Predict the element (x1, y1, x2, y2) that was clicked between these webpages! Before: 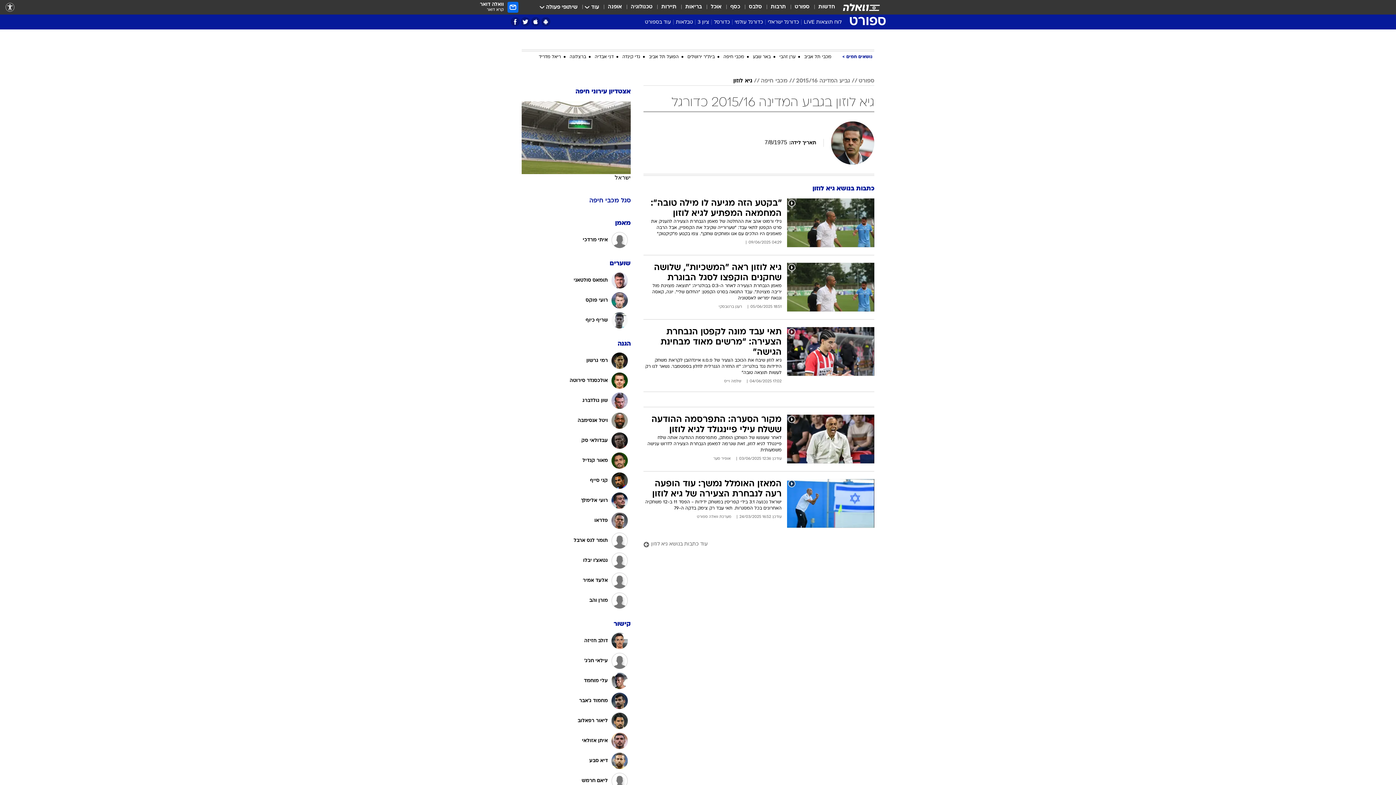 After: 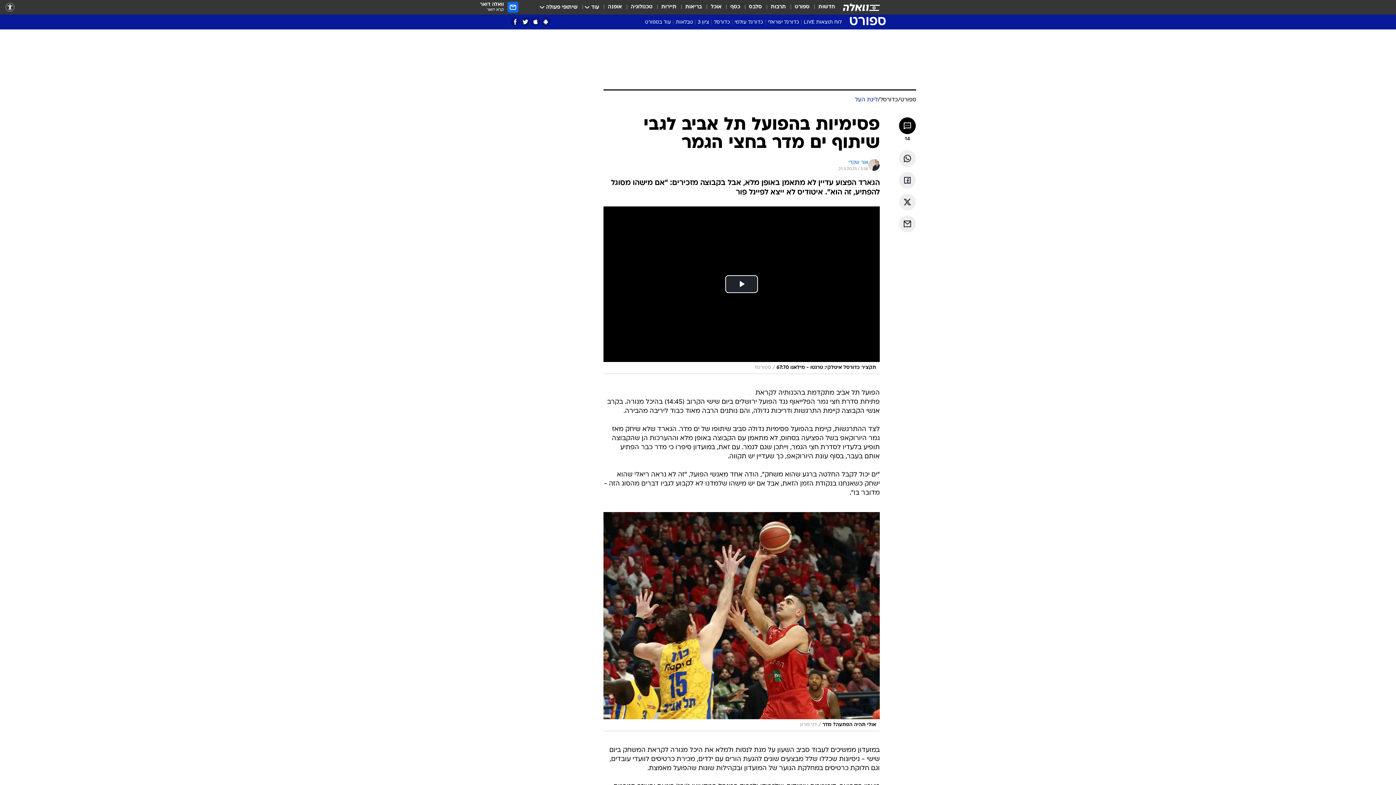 Action: bbox: (649, 54, 678, 59) label: הפועל תל אביב